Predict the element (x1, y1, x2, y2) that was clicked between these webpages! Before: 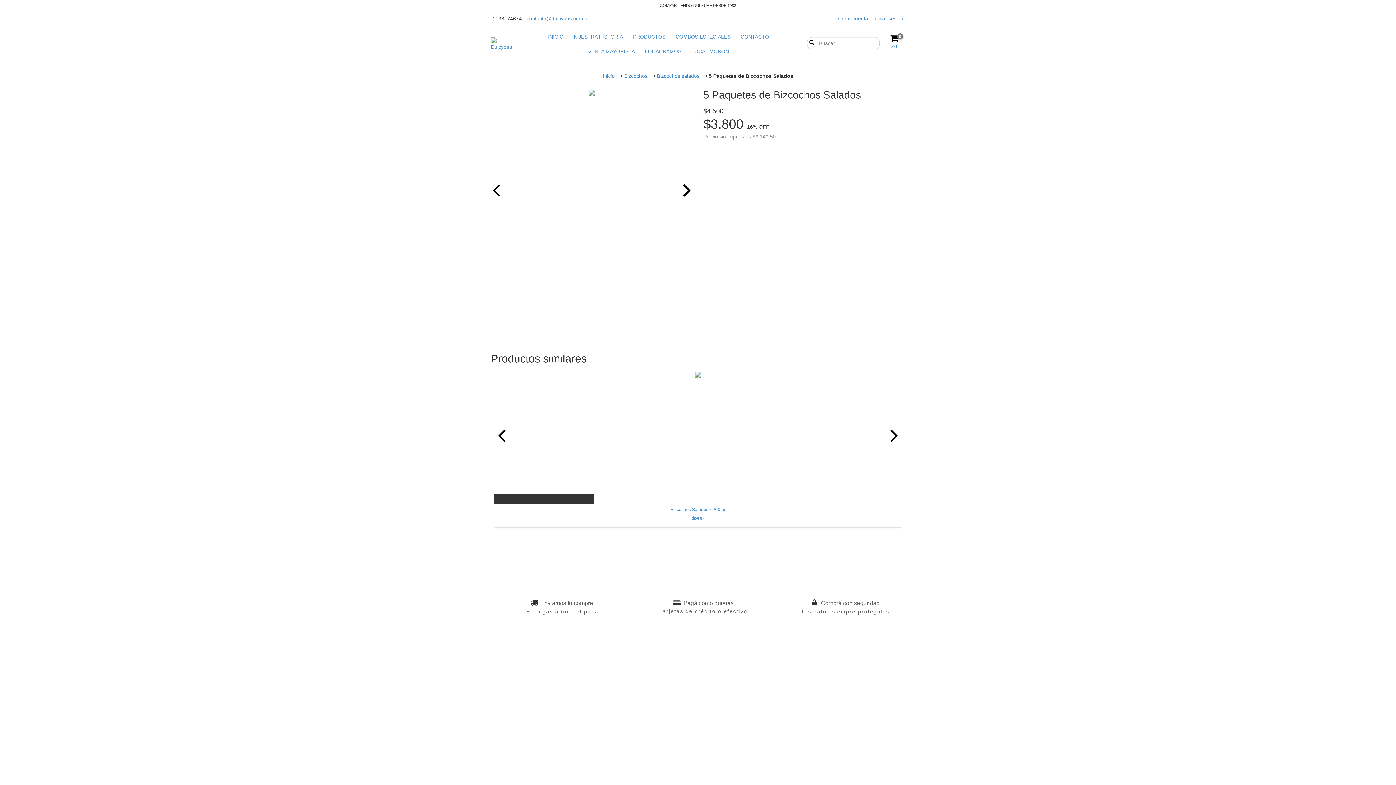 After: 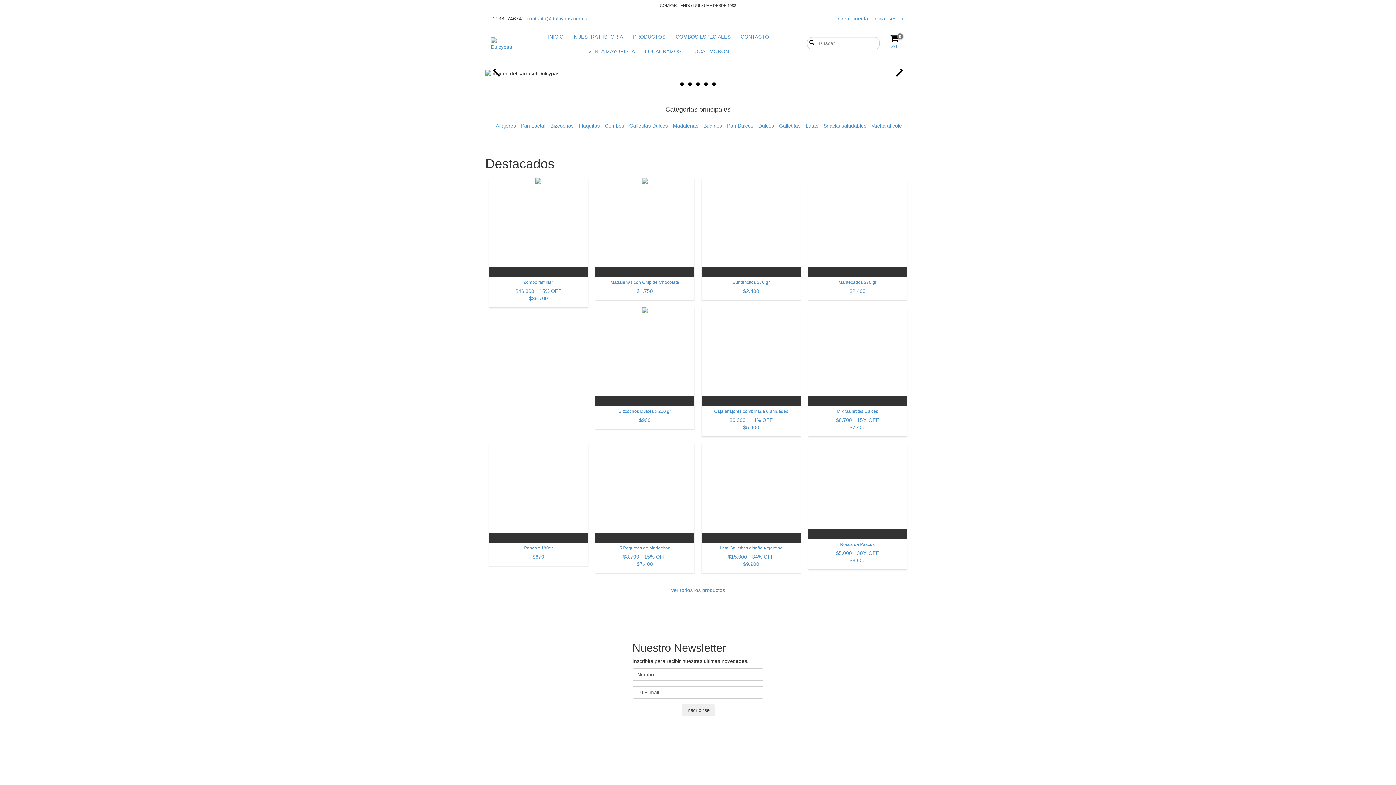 Action: bbox: (490, 37, 512, 50)